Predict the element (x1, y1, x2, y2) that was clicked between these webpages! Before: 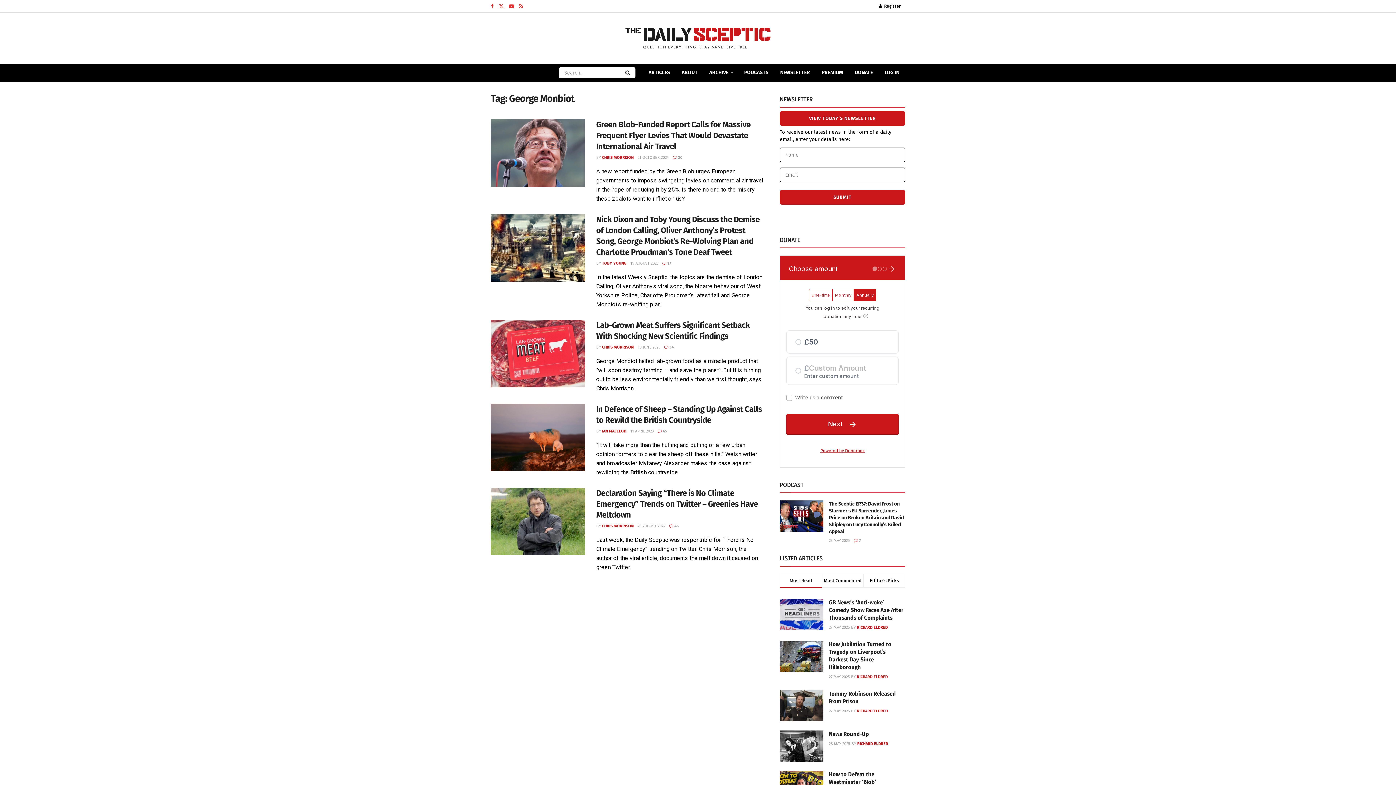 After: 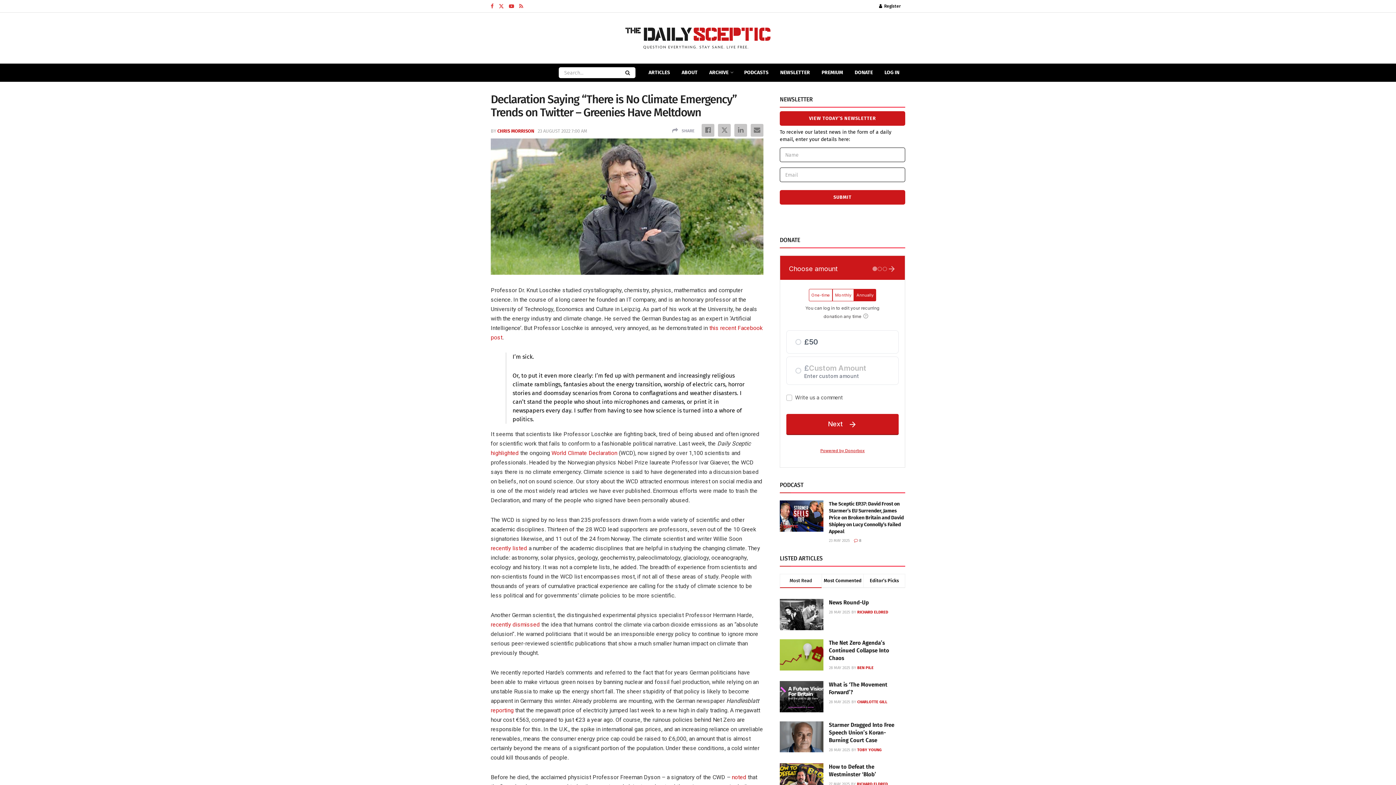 Action: label: Read article: Declaration Saying “There is No Climate Emergency” Trends on Twitter – Greenies Have Meltdown bbox: (490, 488, 585, 555)